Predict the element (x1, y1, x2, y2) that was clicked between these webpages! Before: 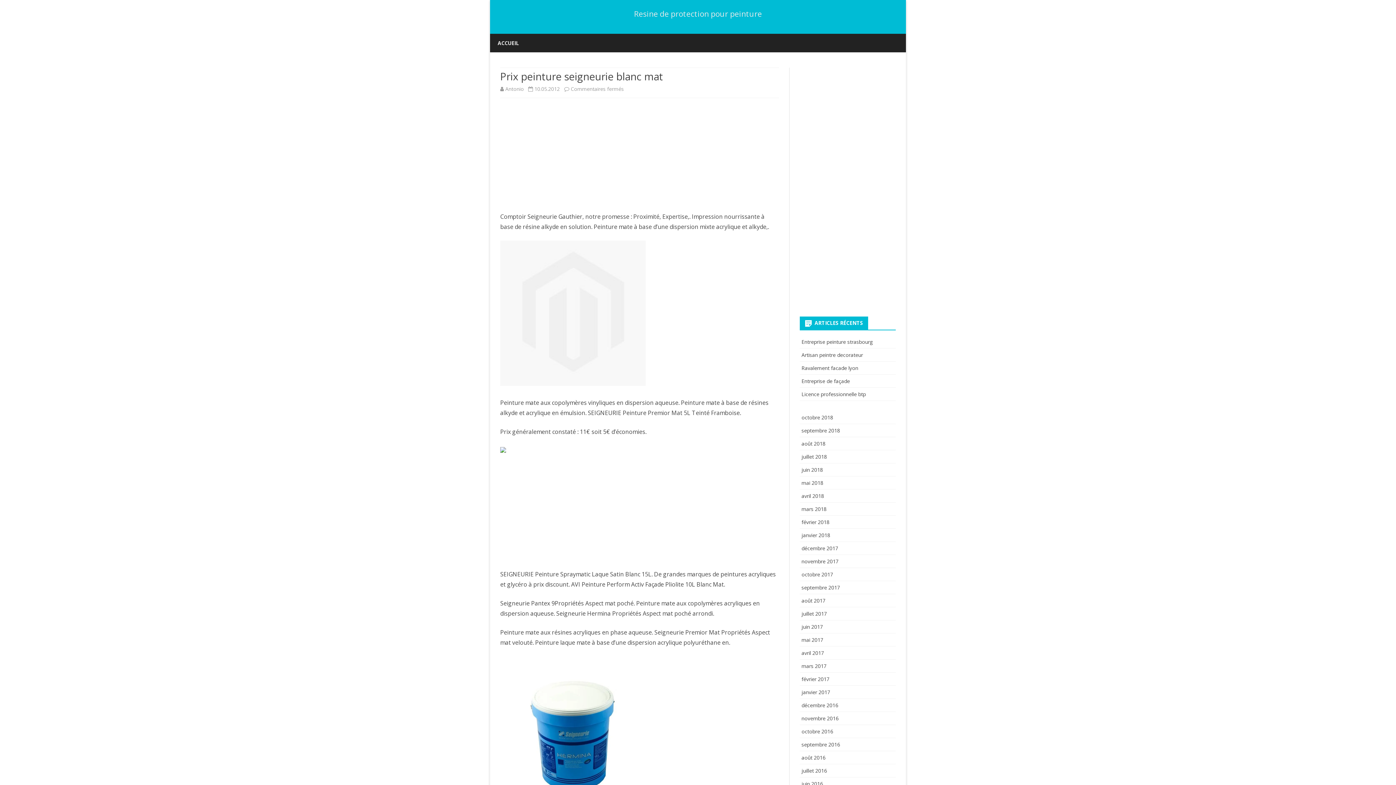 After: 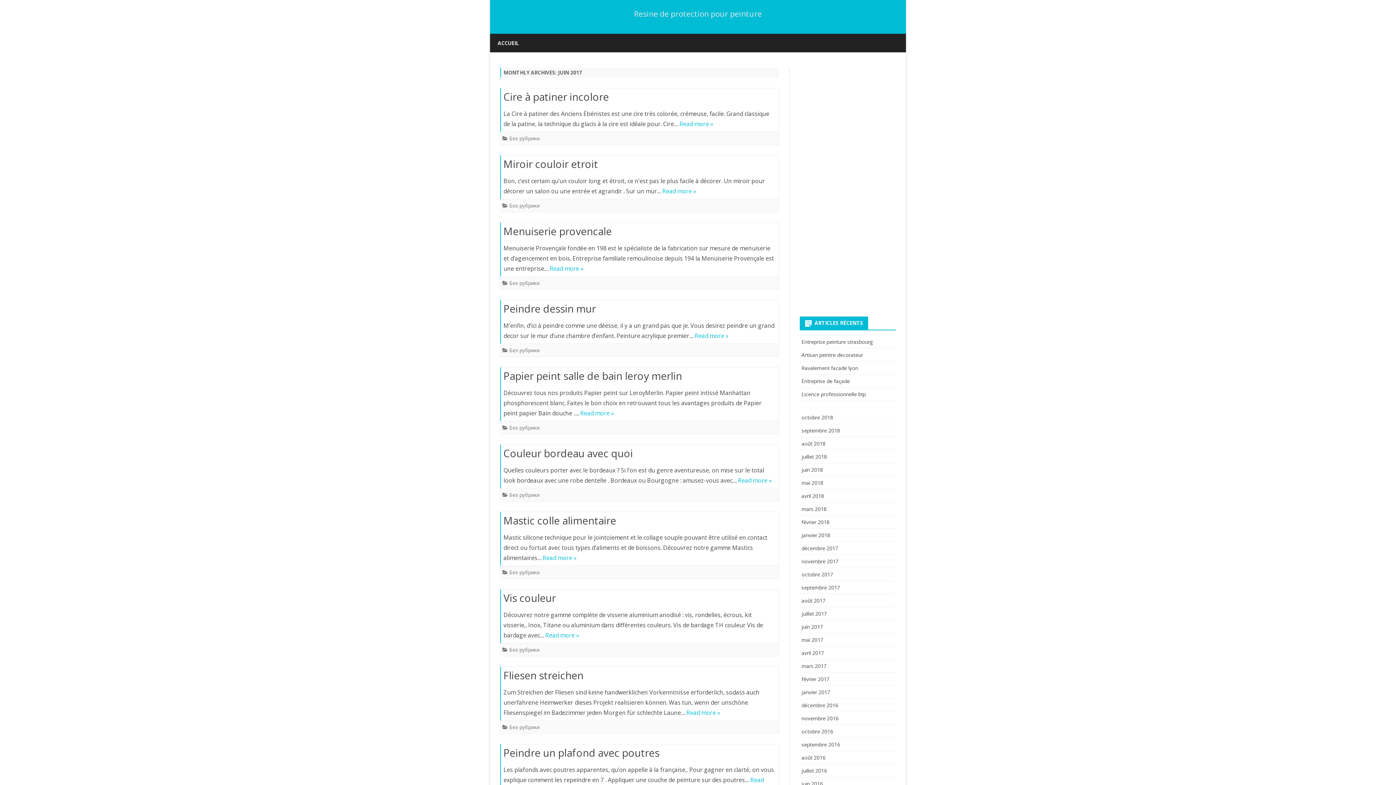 Action: bbox: (801, 623, 823, 630) label: juin 2017